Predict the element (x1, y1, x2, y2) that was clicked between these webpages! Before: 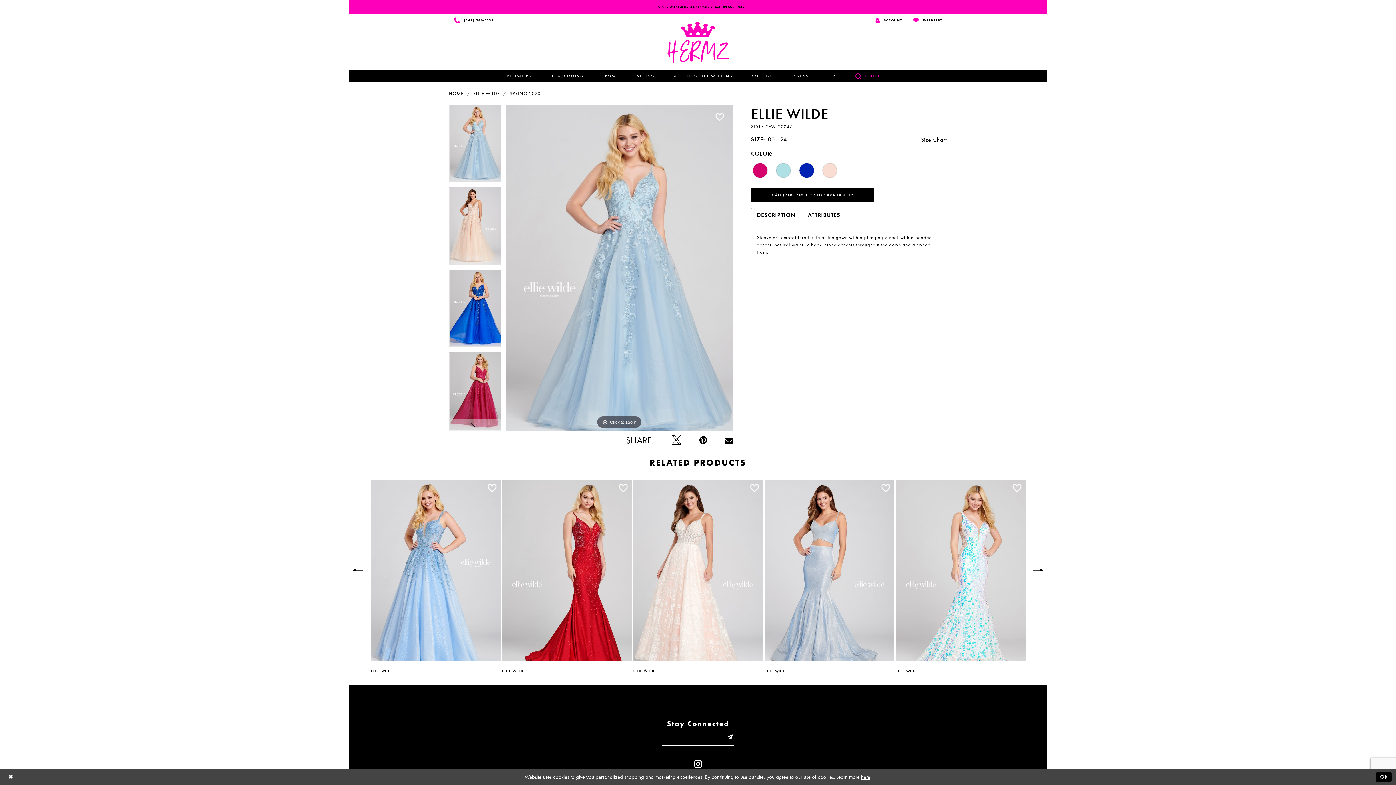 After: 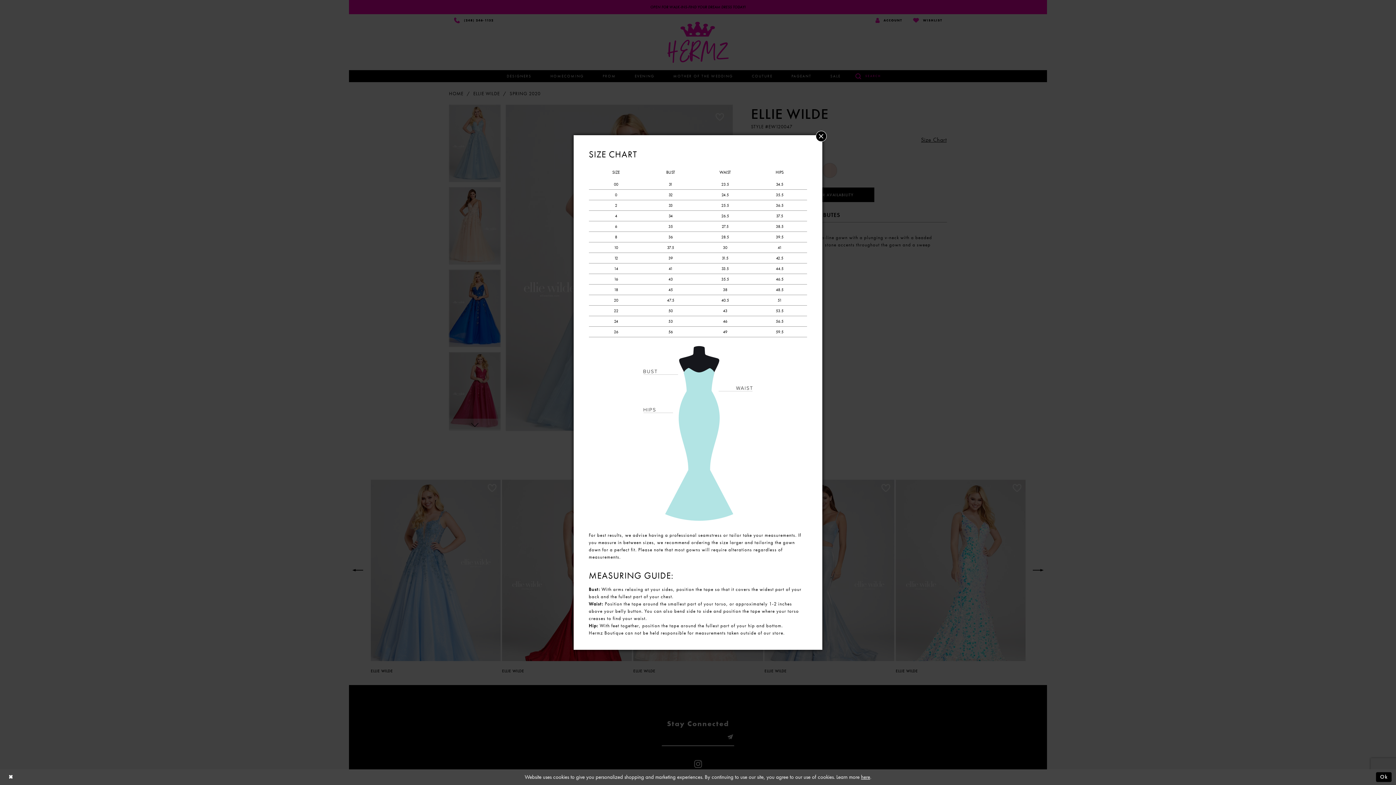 Action: label: Size Chart bbox: (920, 135, 947, 144)